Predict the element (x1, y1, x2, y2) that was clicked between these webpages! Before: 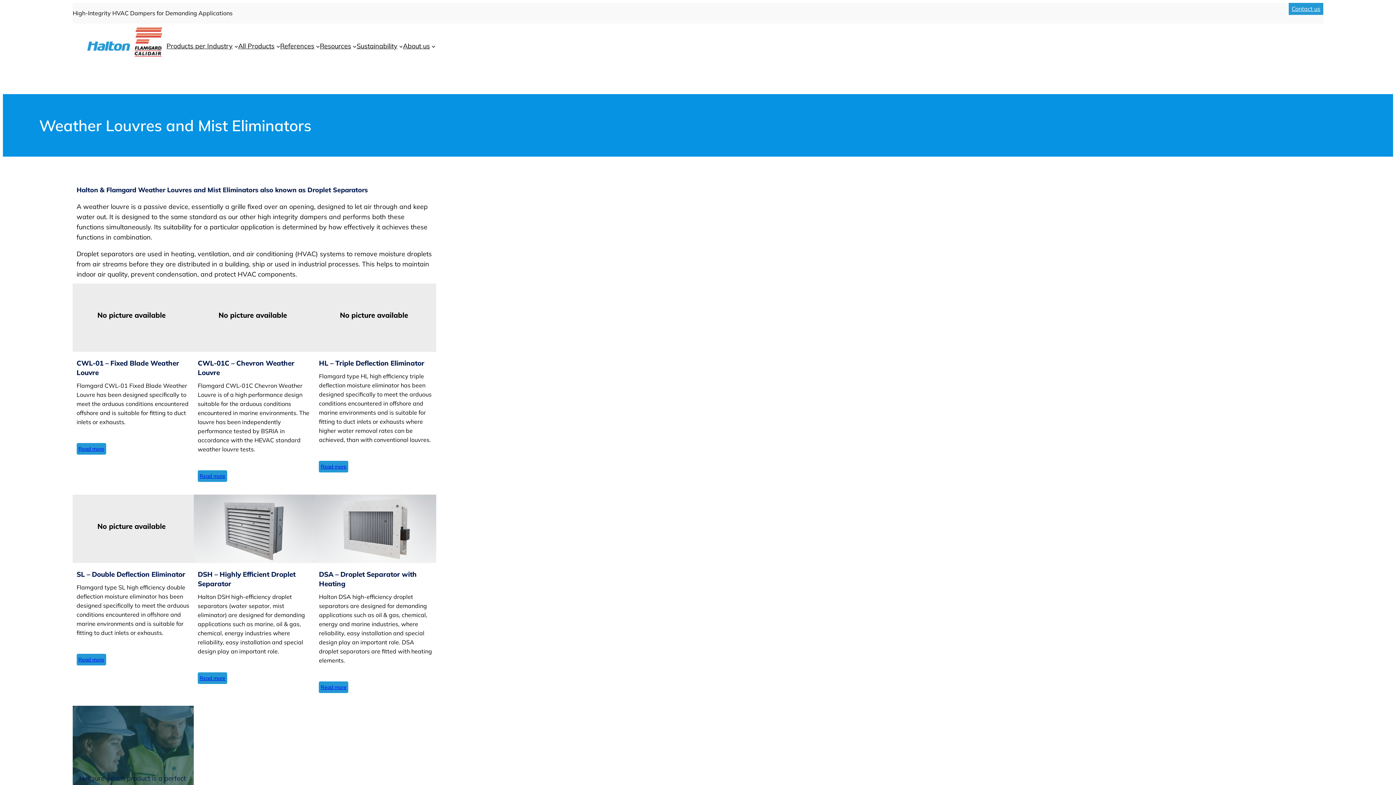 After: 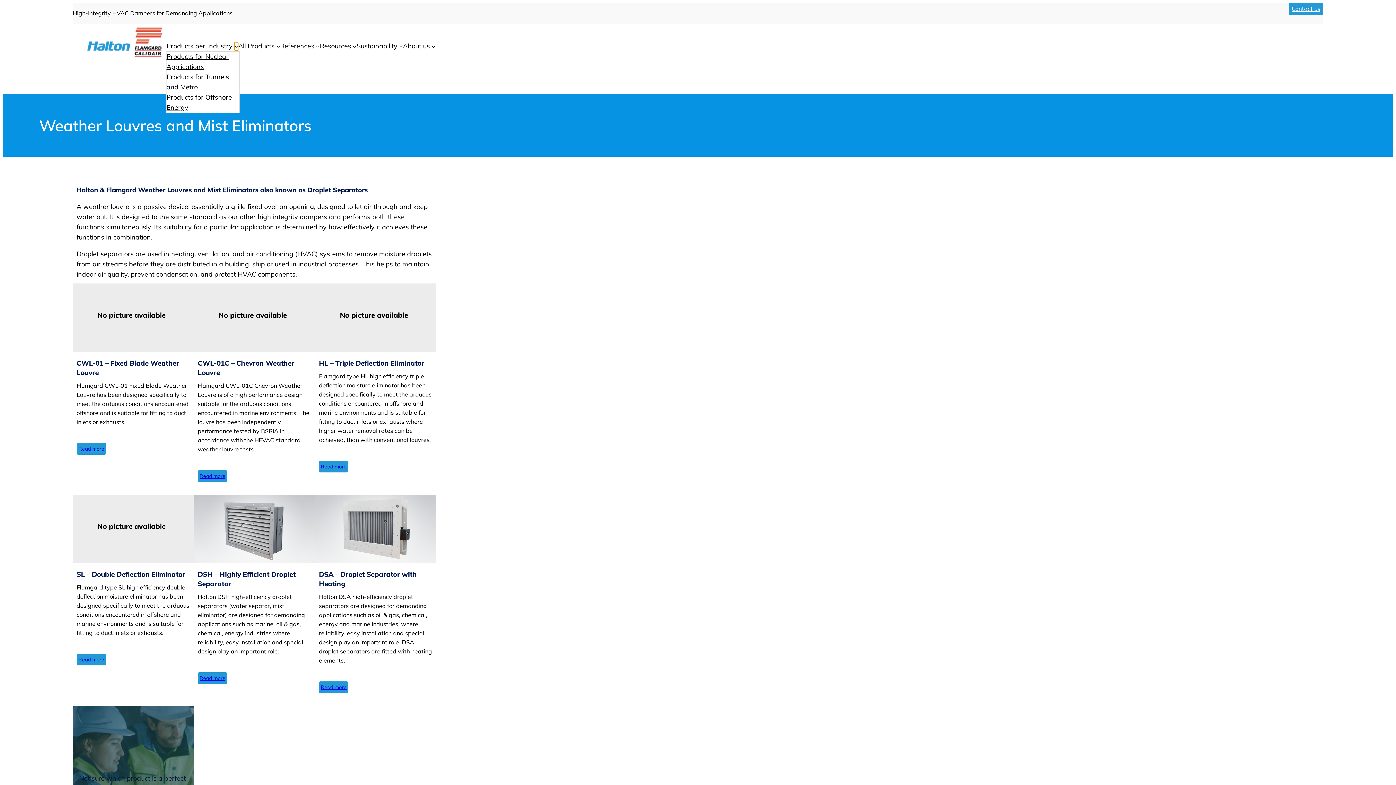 Action: label: Products per Industry submenu bbox: (234, 44, 238, 48)